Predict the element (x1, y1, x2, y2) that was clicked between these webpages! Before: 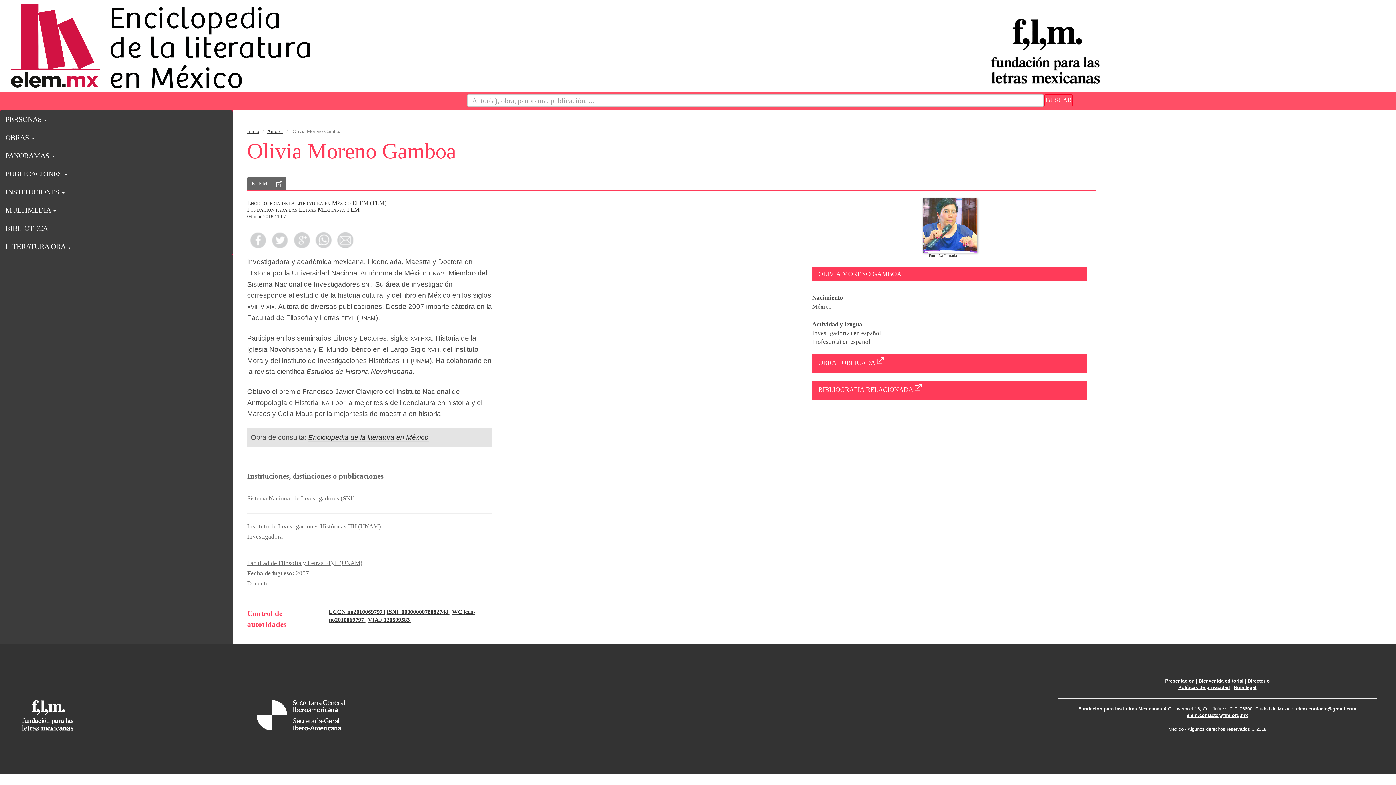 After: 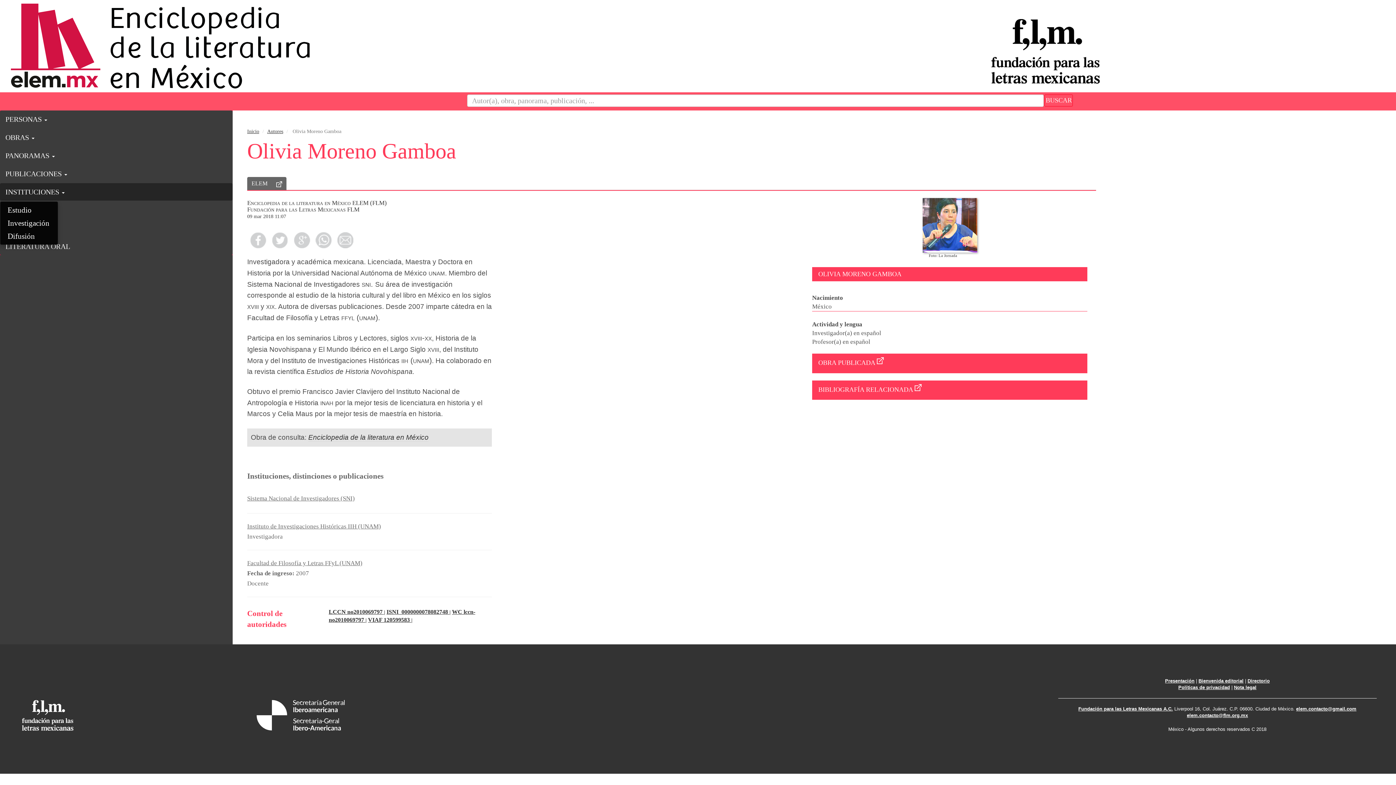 Action: label: INSTITUCIONES  bbox: (0, 183, 232, 200)